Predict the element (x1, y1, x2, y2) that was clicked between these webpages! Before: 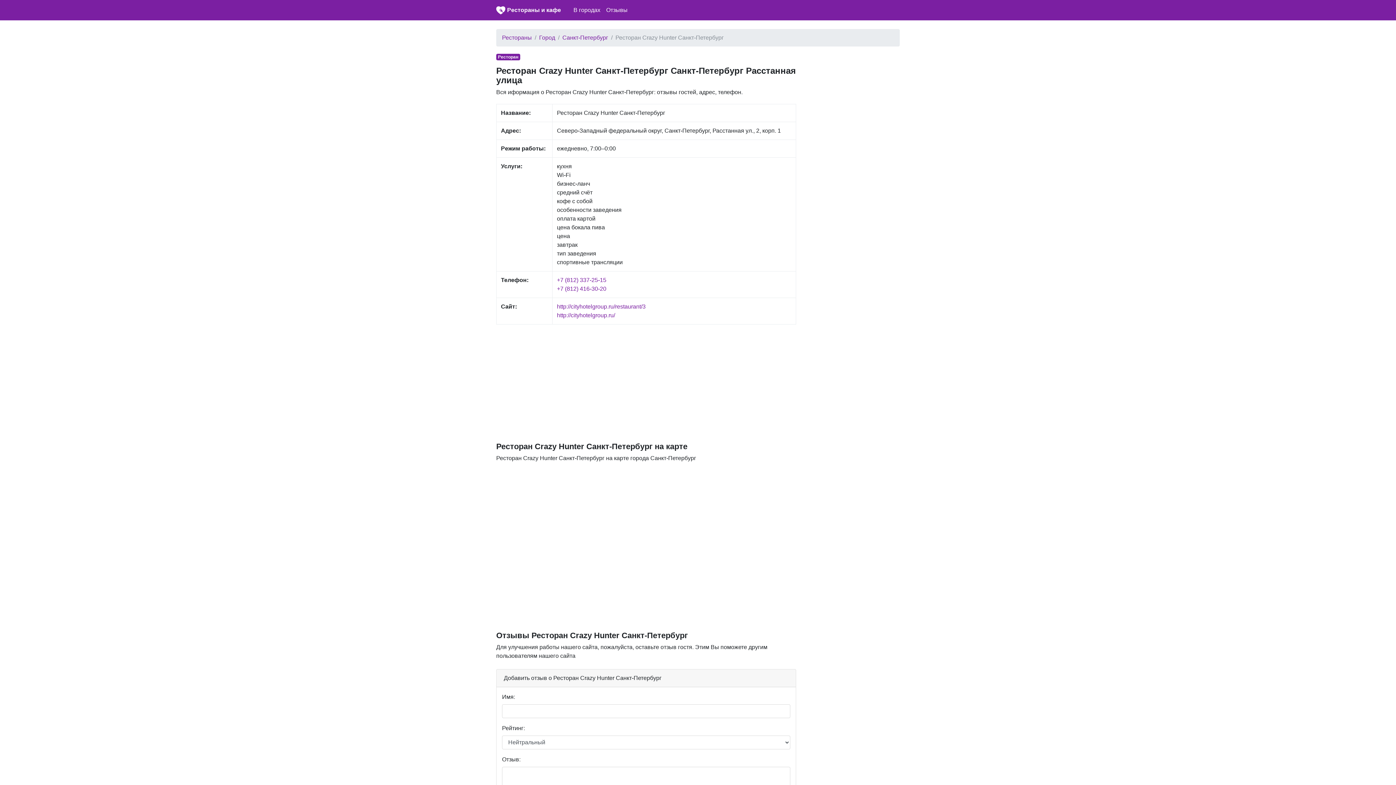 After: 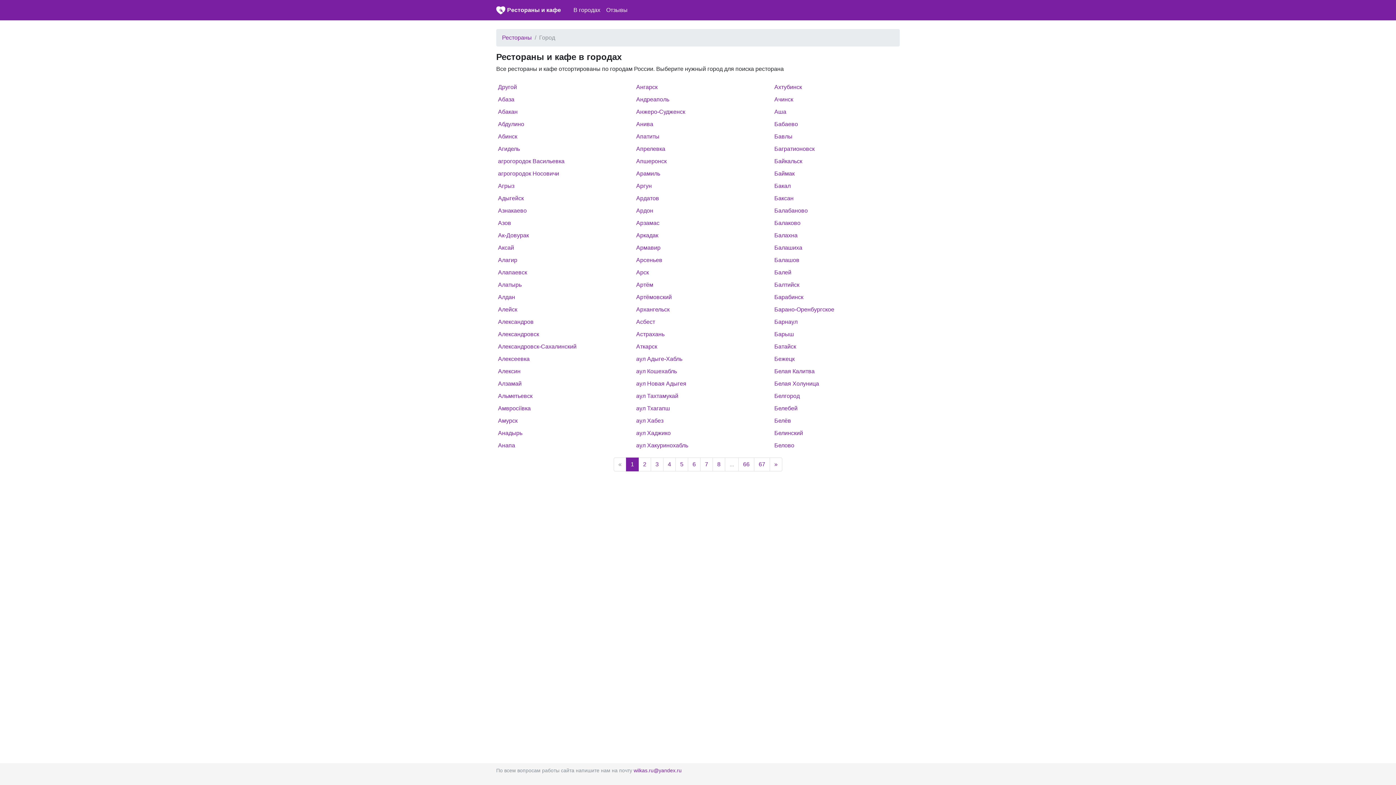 Action: label: В городах bbox: (570, 2, 603, 17)